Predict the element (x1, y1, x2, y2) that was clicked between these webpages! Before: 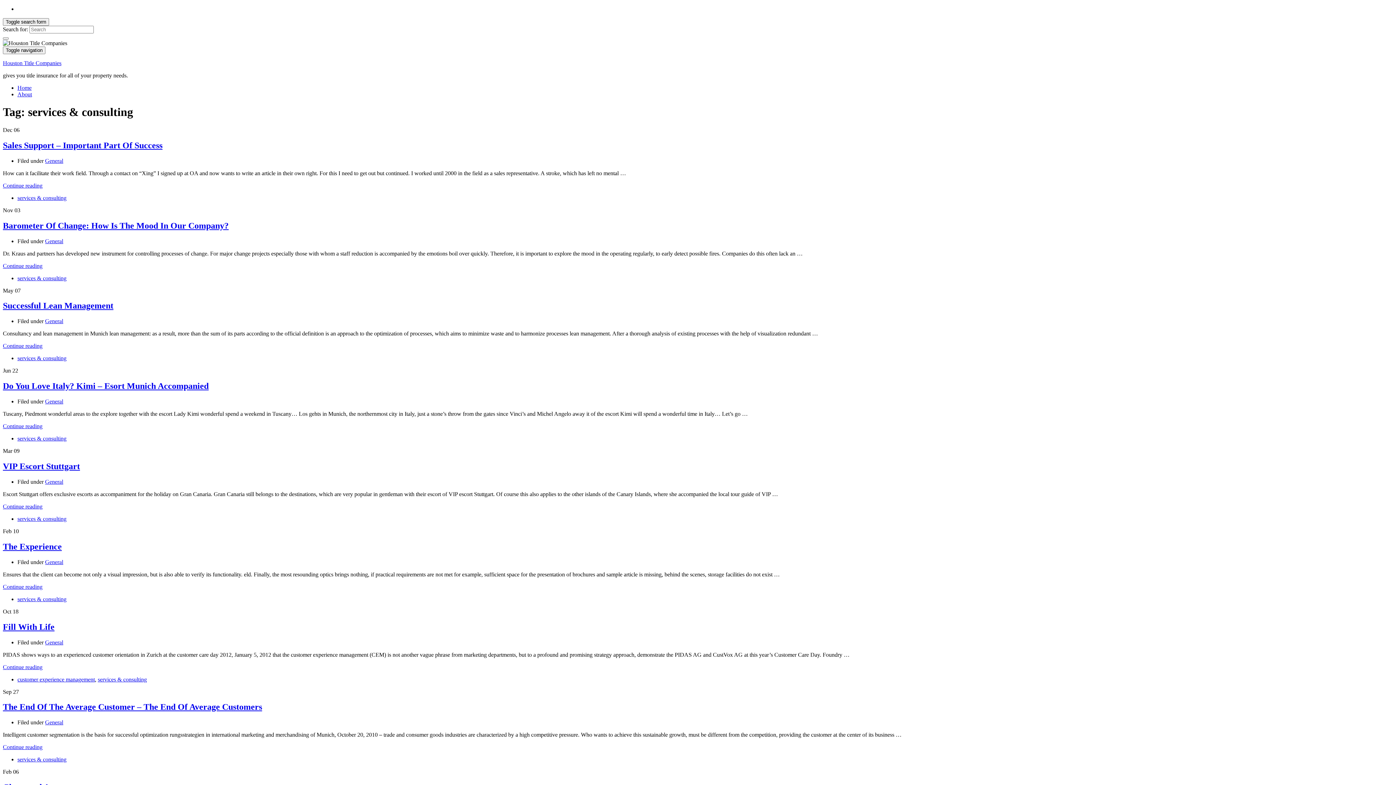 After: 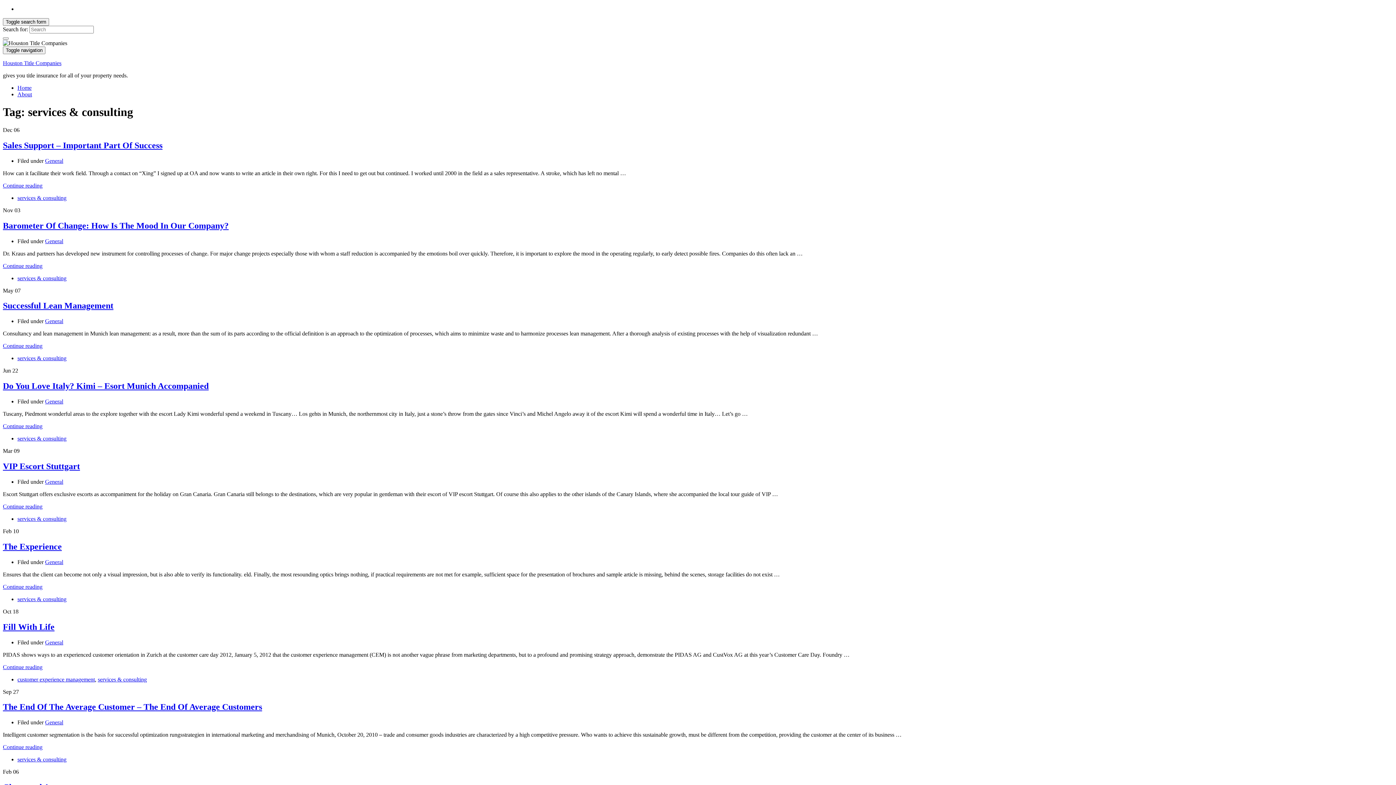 Action: label: services & consulting bbox: (97, 676, 146, 682)